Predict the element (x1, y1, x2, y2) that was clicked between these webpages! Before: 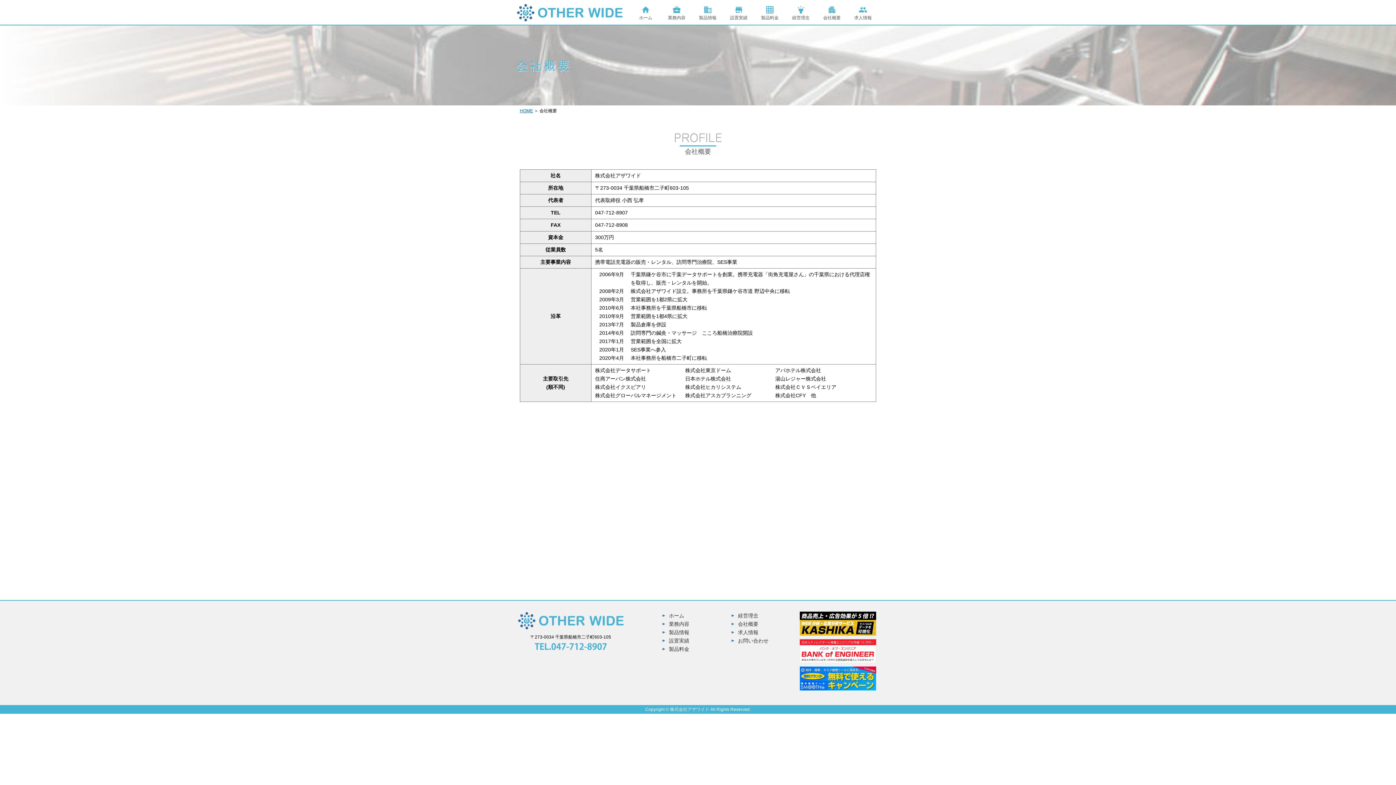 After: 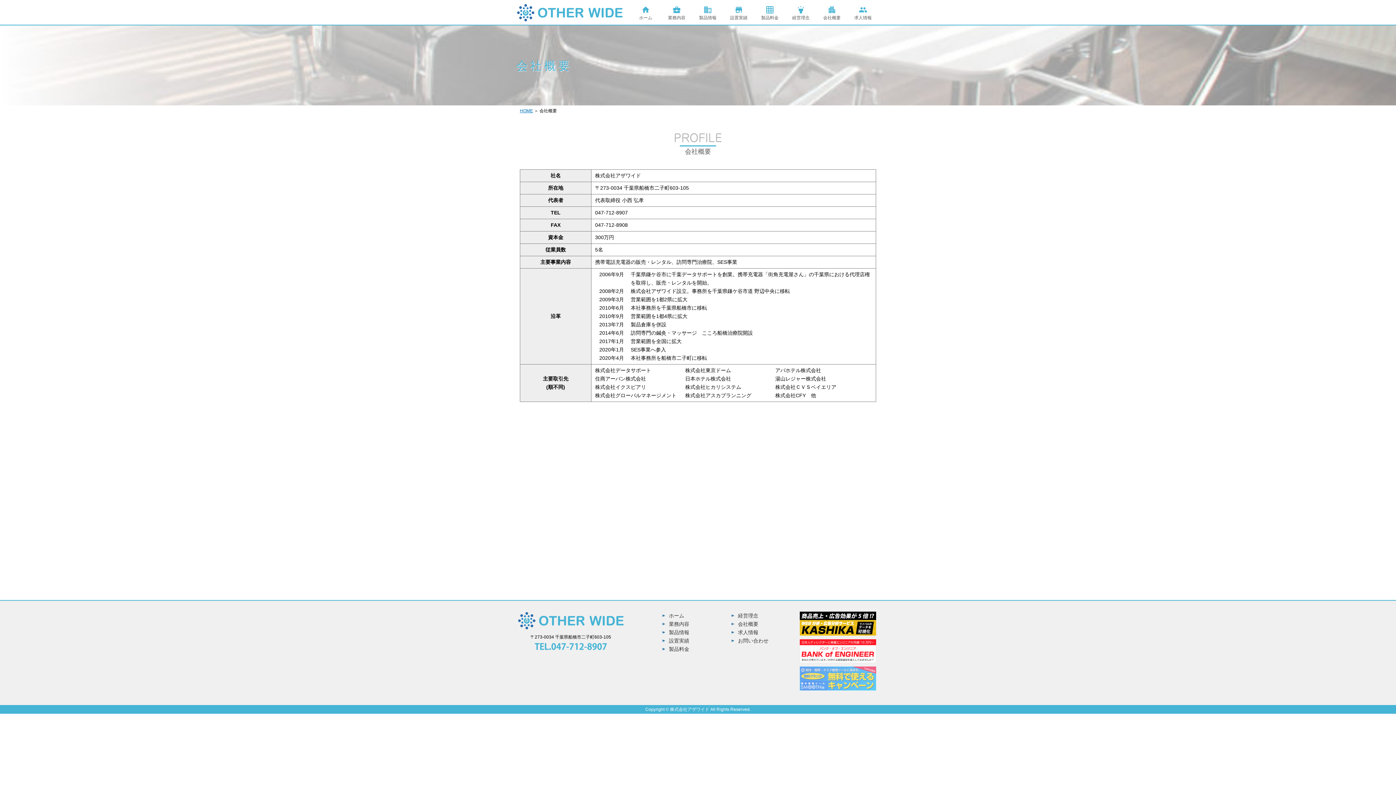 Action: bbox: (800, 683, 876, 689)